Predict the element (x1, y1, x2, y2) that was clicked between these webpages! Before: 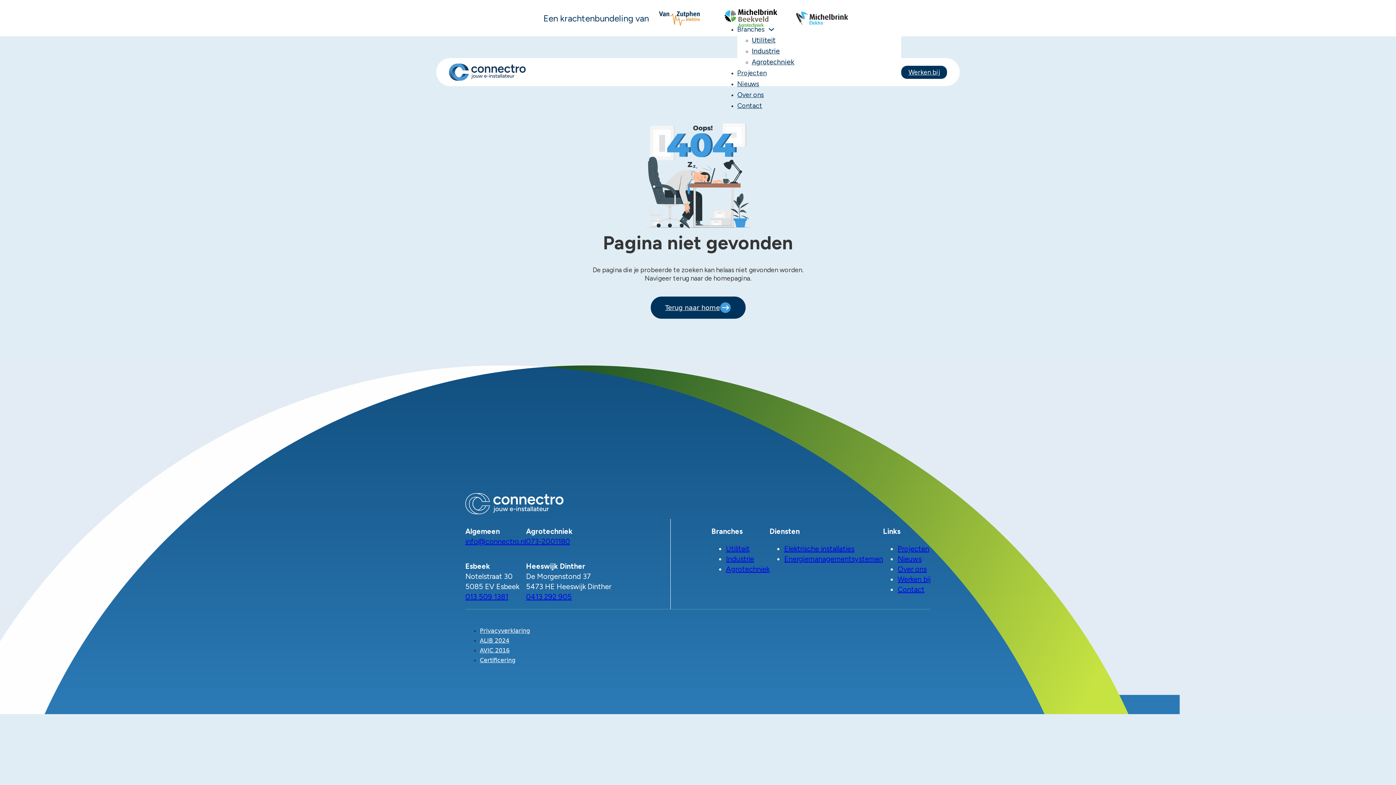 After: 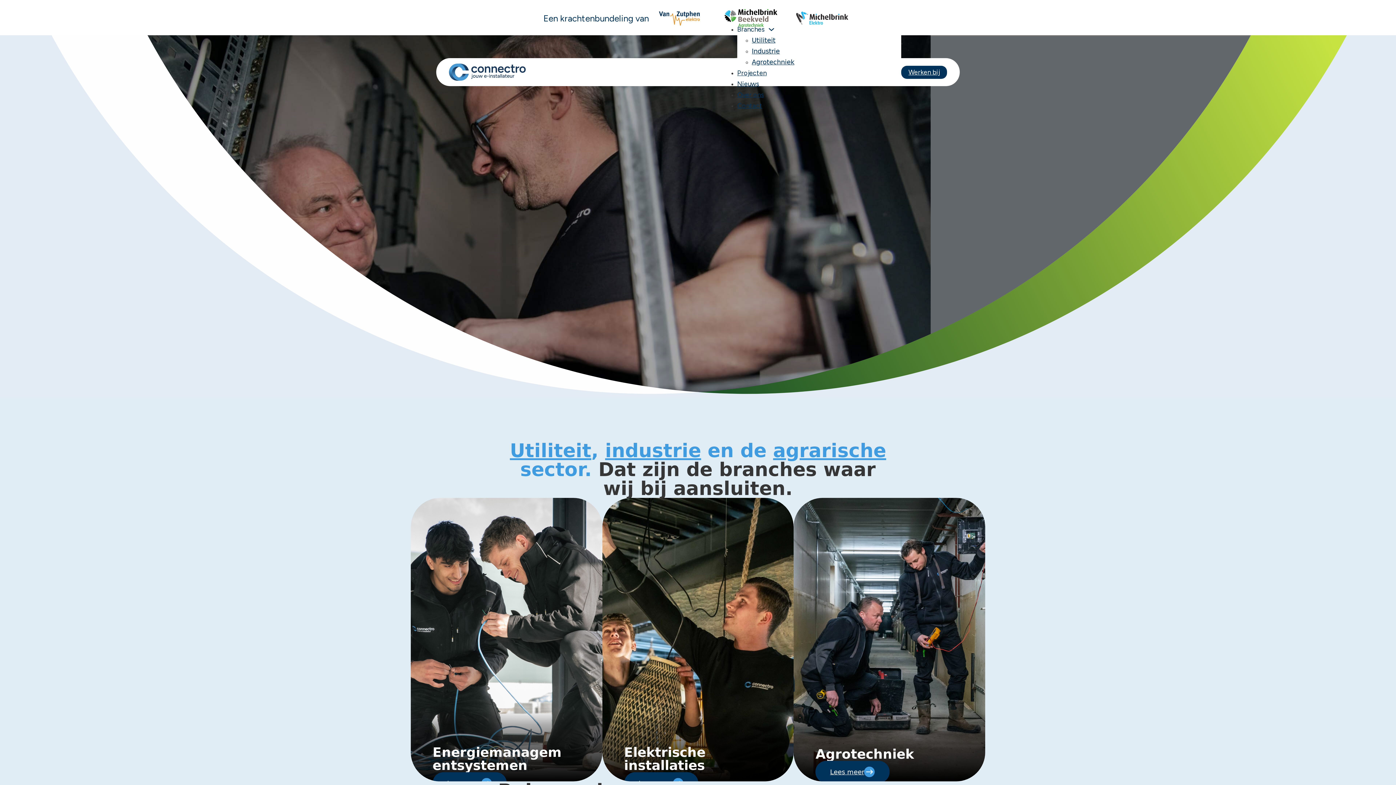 Action: label: Terug naar home bbox: (650, 296, 745, 318)